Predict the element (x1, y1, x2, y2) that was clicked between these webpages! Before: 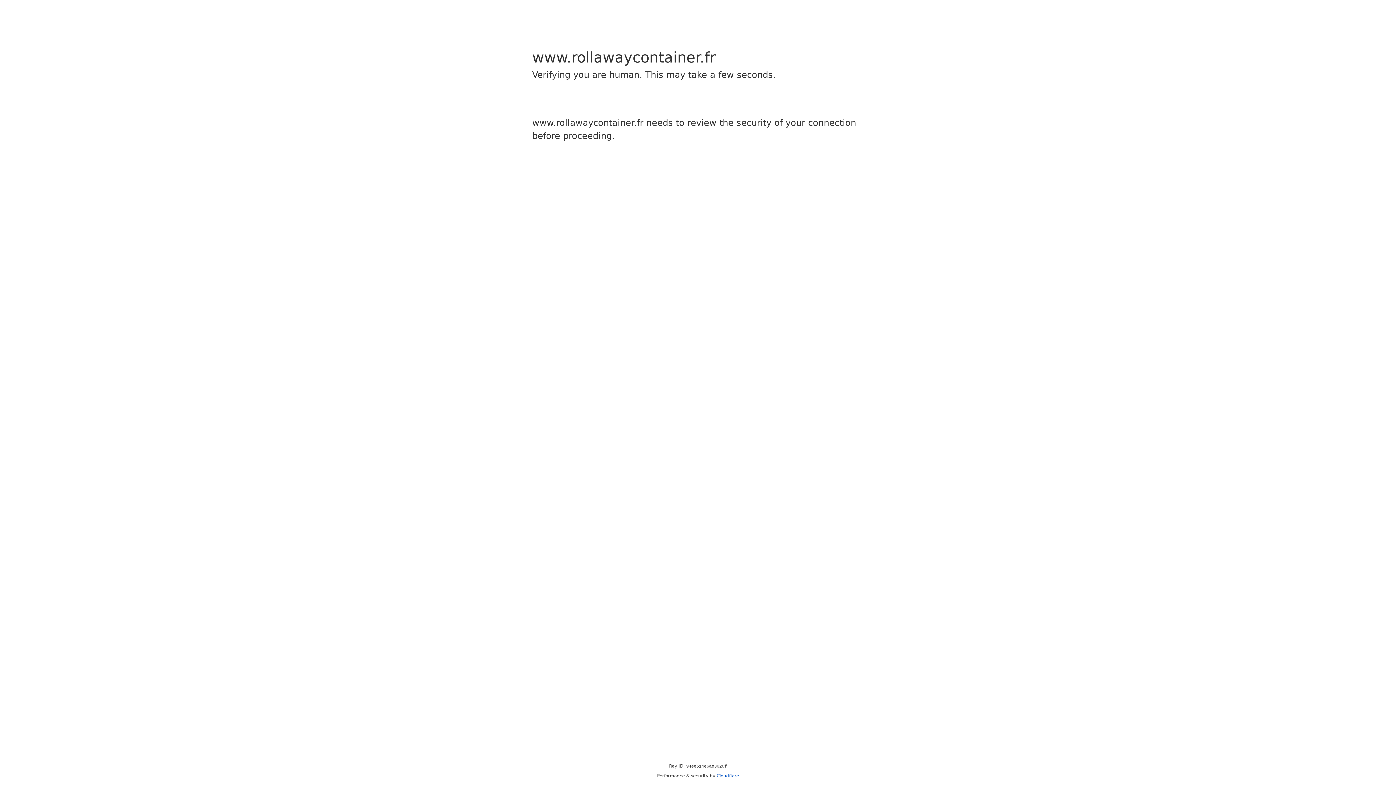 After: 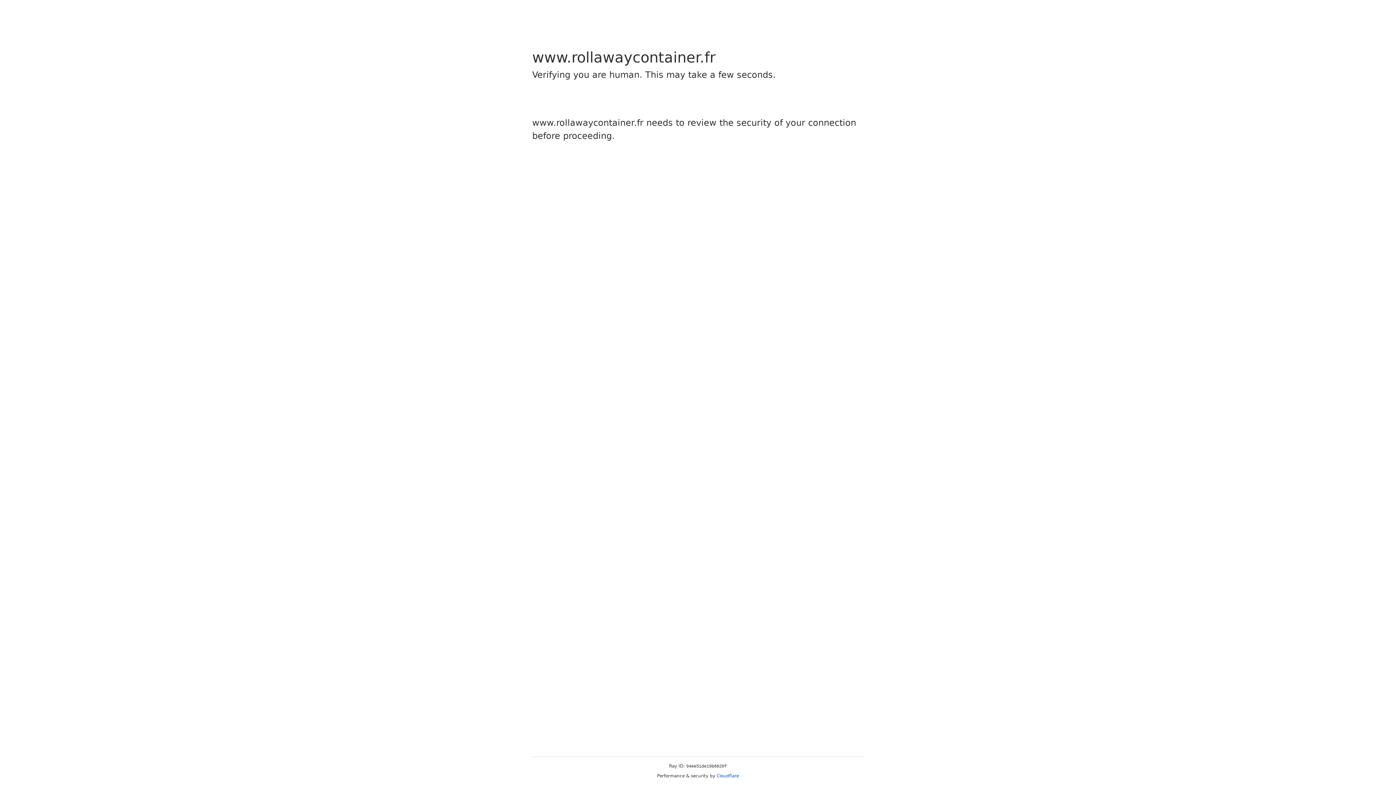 Action: bbox: (716, 773, 739, 778) label: Cloudflare